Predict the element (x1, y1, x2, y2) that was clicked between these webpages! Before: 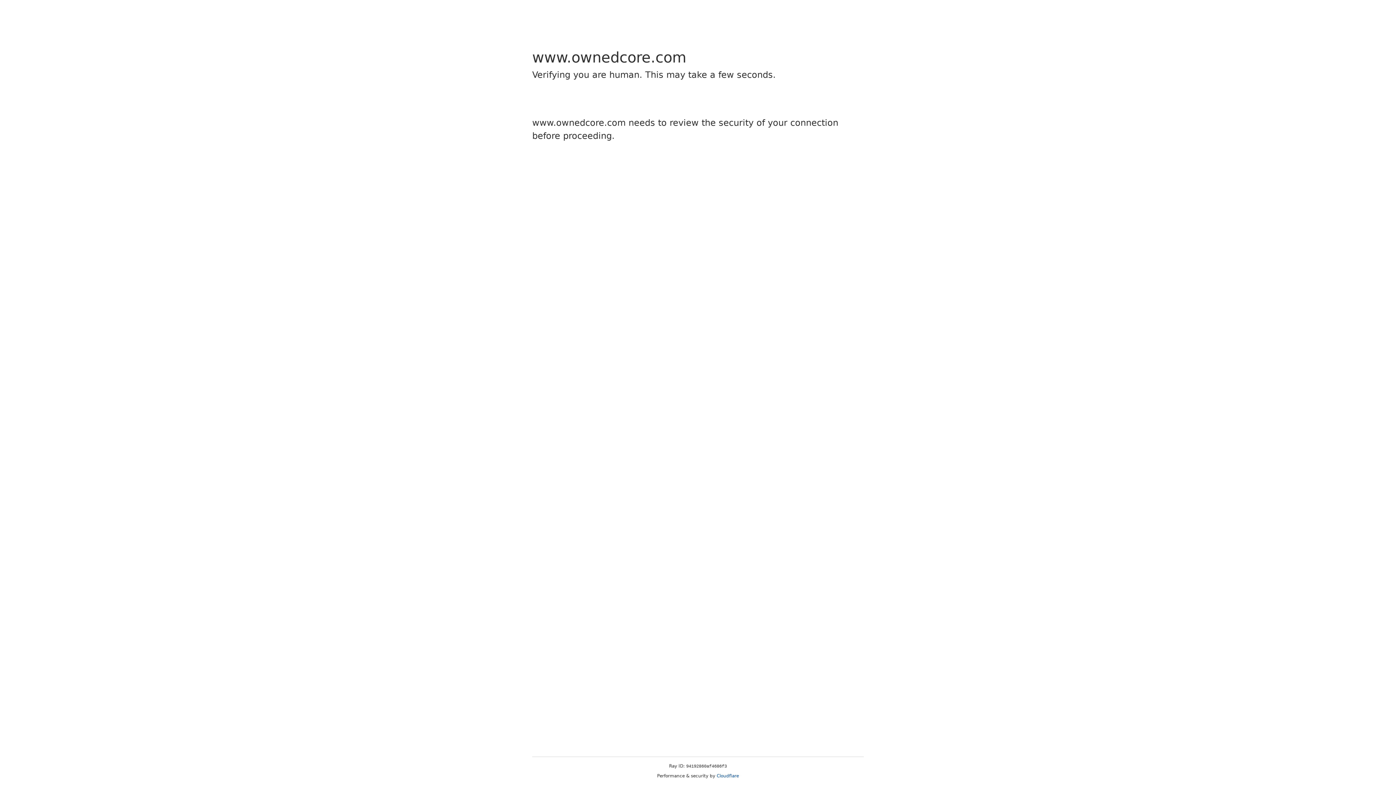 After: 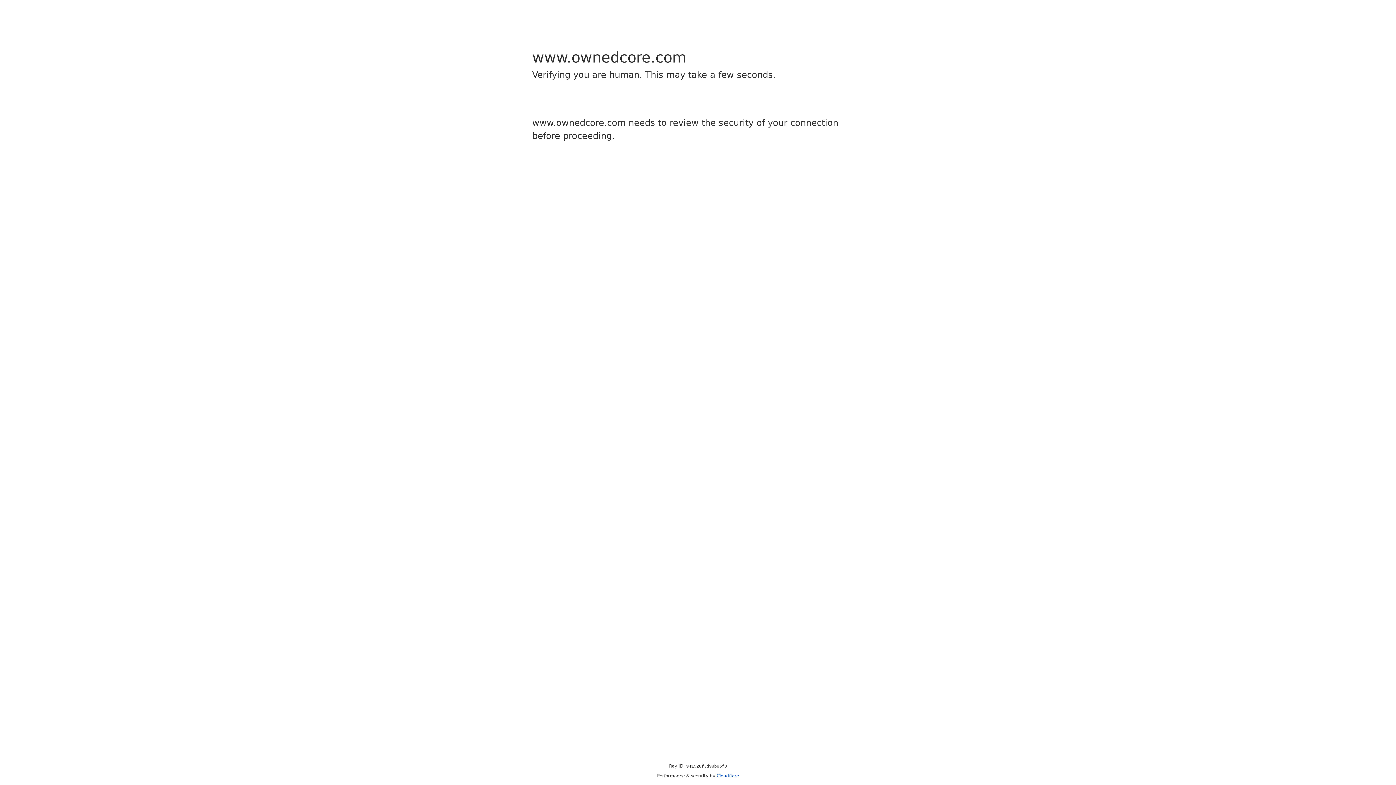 Action: label: Cloudflare bbox: (716, 773, 739, 778)